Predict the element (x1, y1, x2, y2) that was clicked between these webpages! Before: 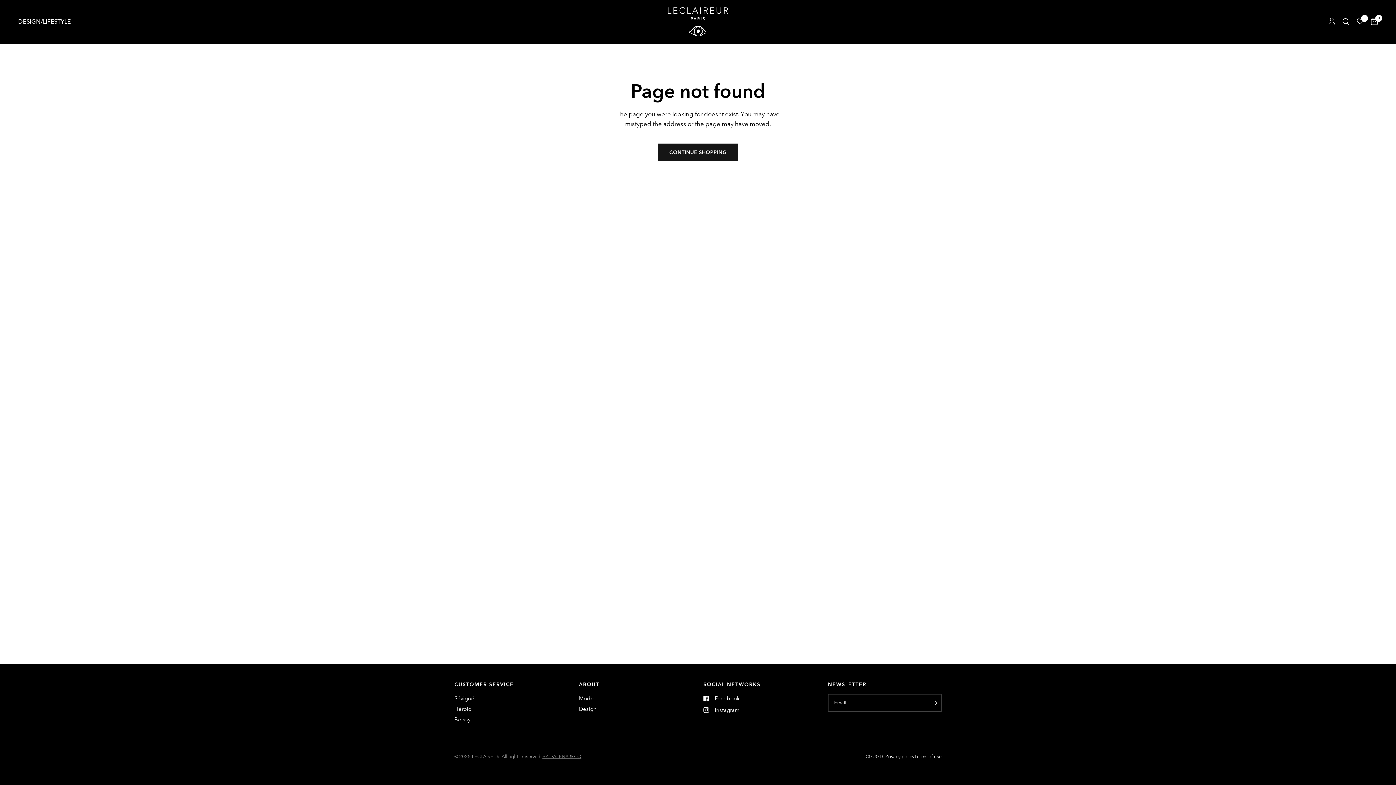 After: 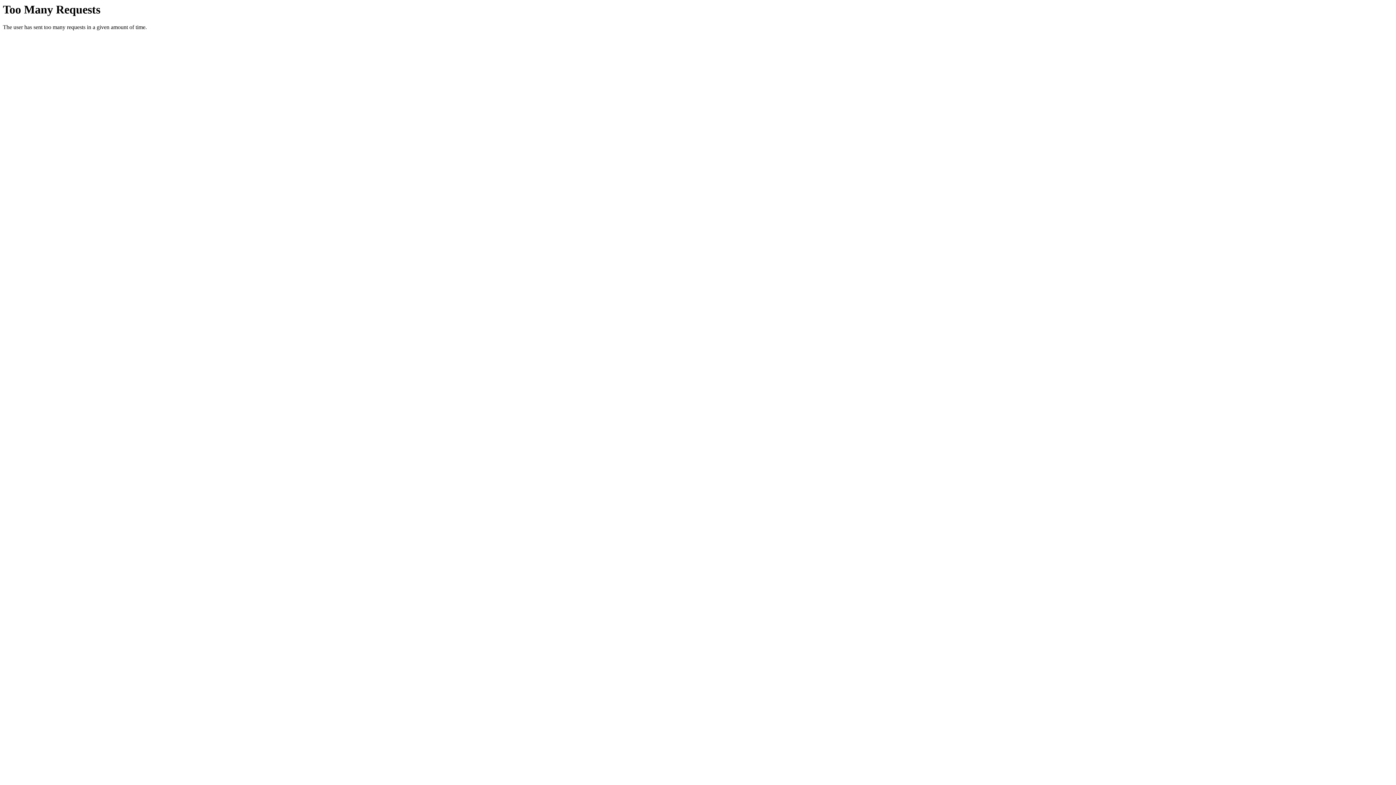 Action: label: BY DALENA & CO bbox: (542, 754, 581, 760)